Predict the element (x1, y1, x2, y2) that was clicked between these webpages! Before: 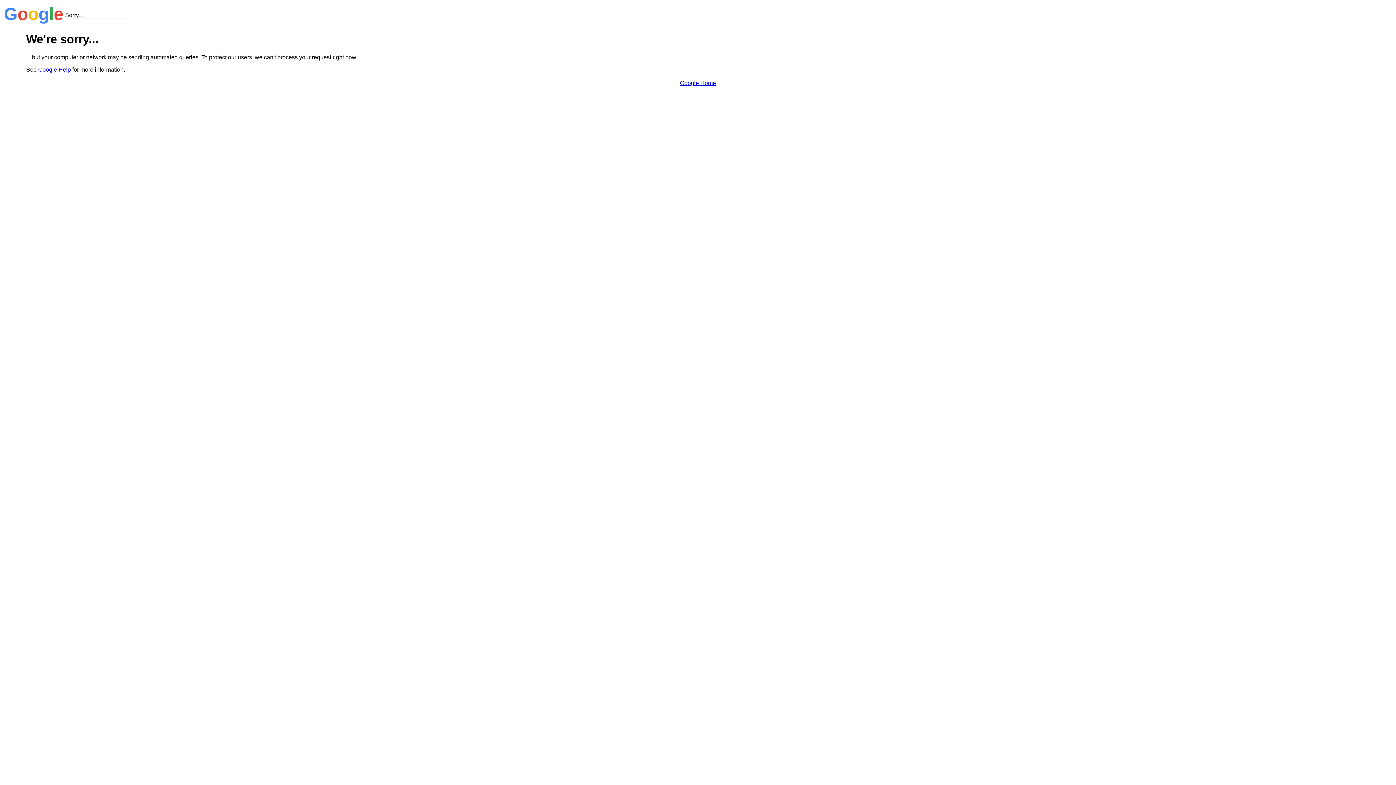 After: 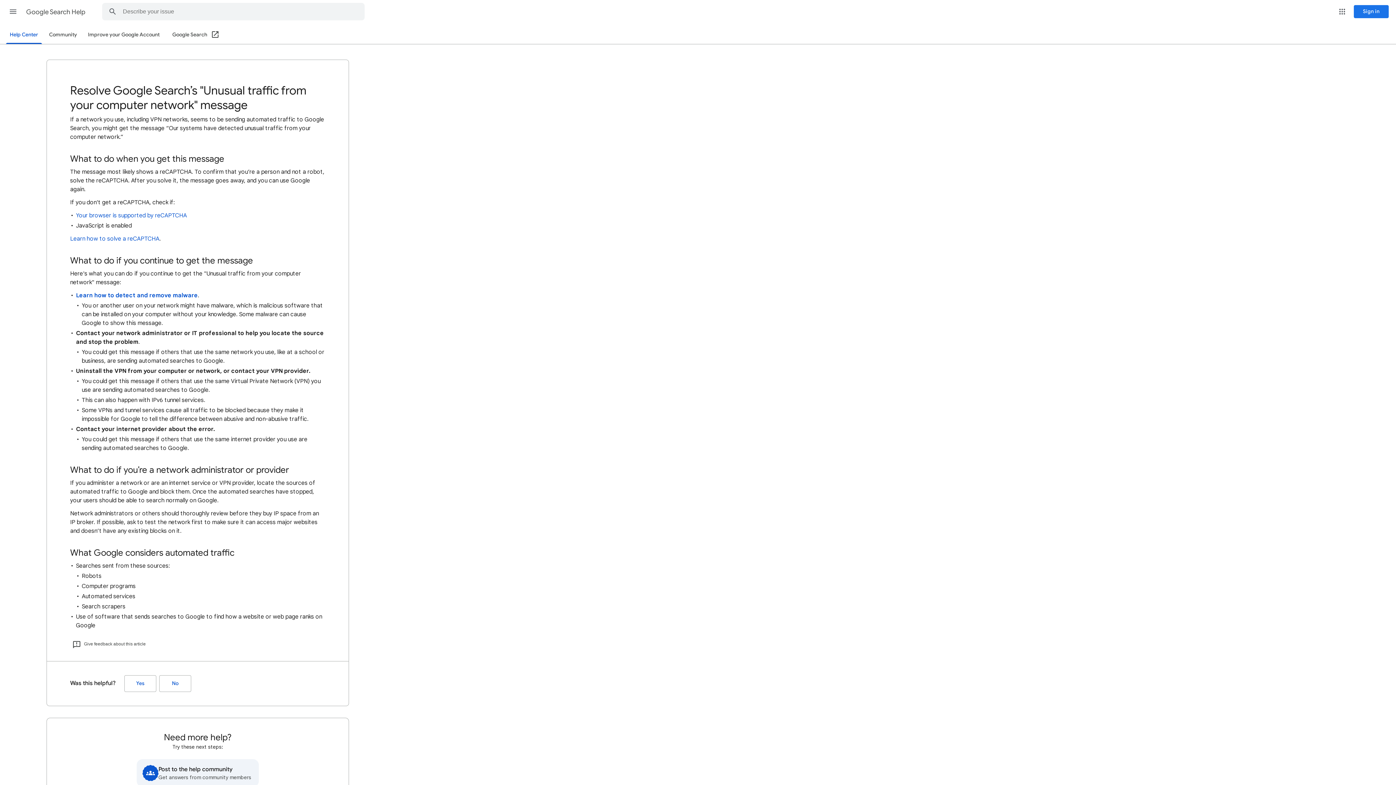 Action: label: Google Help bbox: (38, 66, 70, 72)